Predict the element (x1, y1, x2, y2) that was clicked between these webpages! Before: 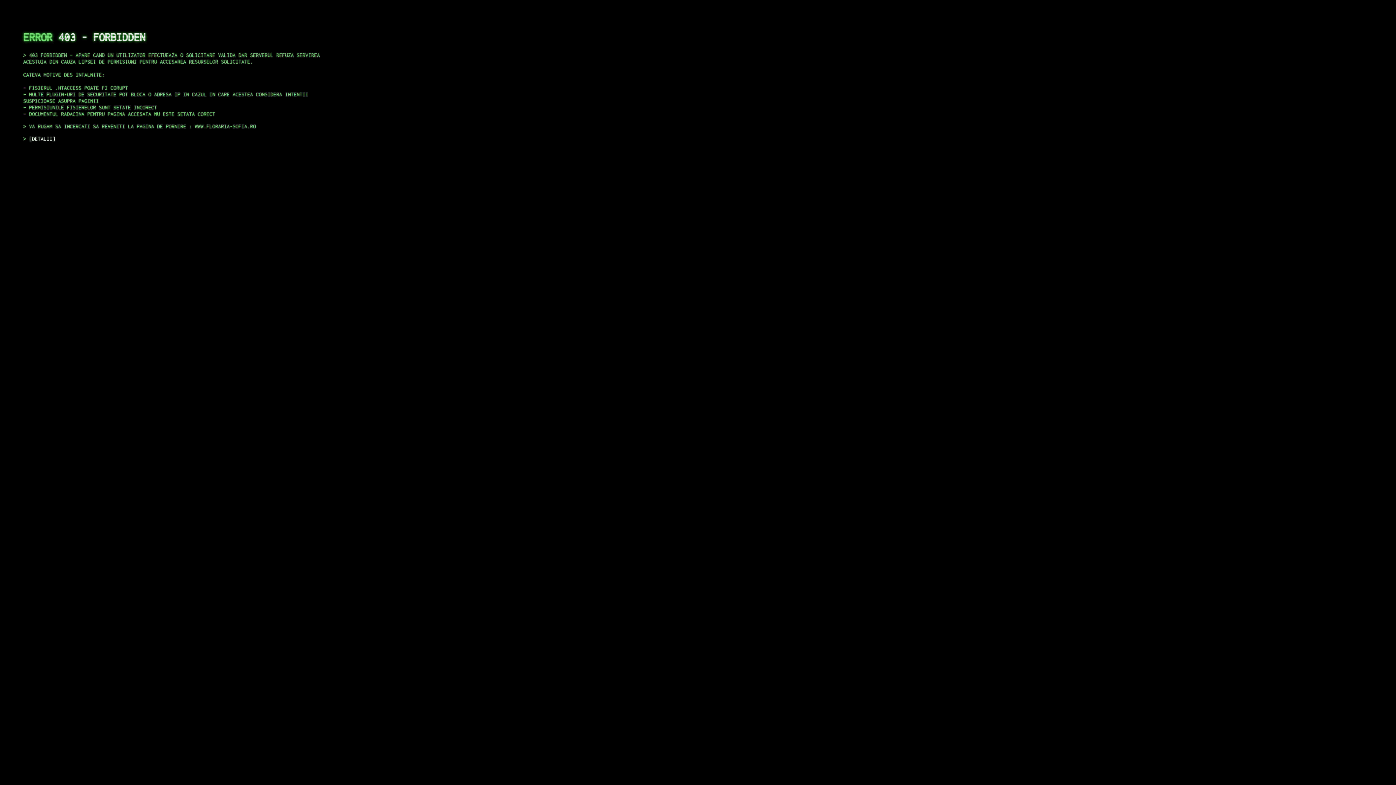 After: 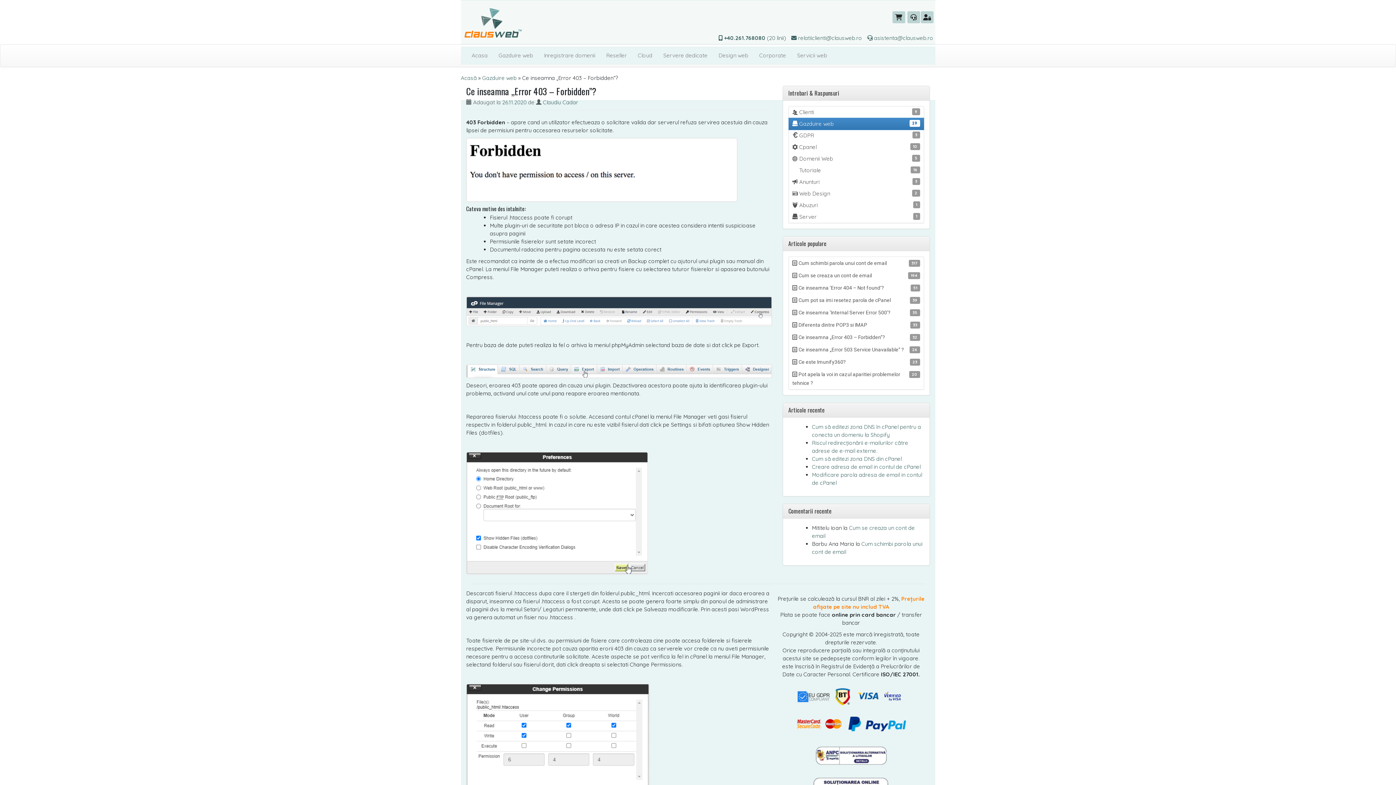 Action: label: DETALII bbox: (29, 135, 55, 141)